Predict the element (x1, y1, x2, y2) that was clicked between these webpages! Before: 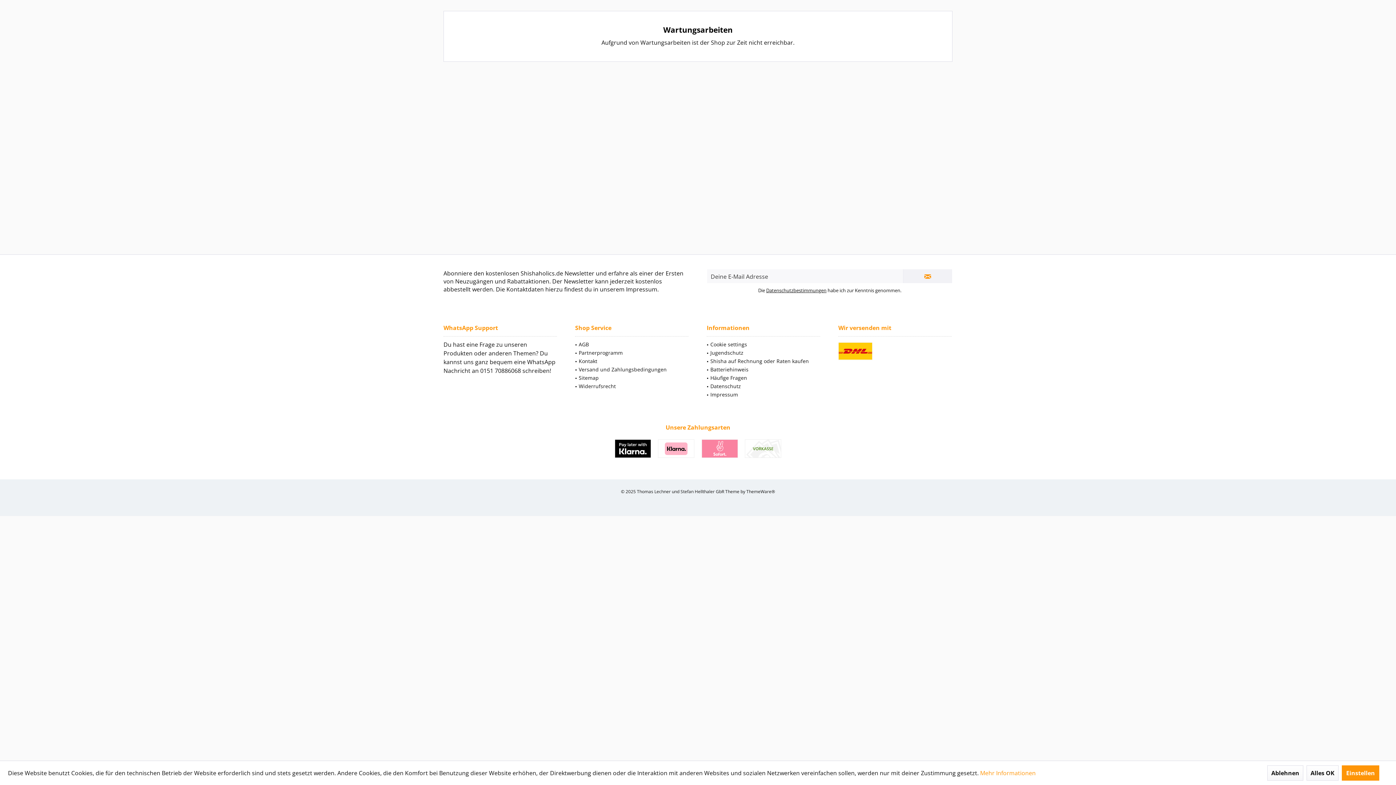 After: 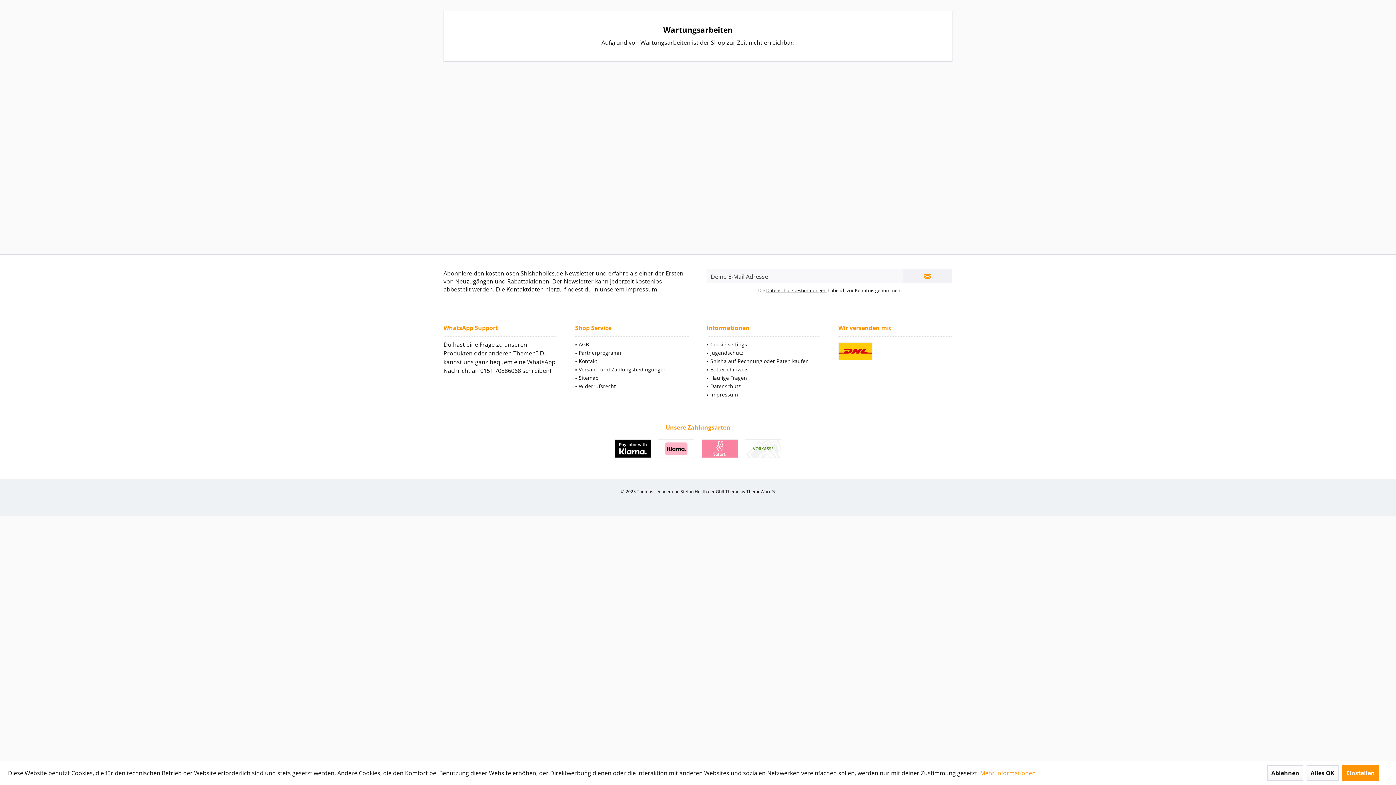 Action: bbox: (578, 357, 688, 365) label: Kontakt